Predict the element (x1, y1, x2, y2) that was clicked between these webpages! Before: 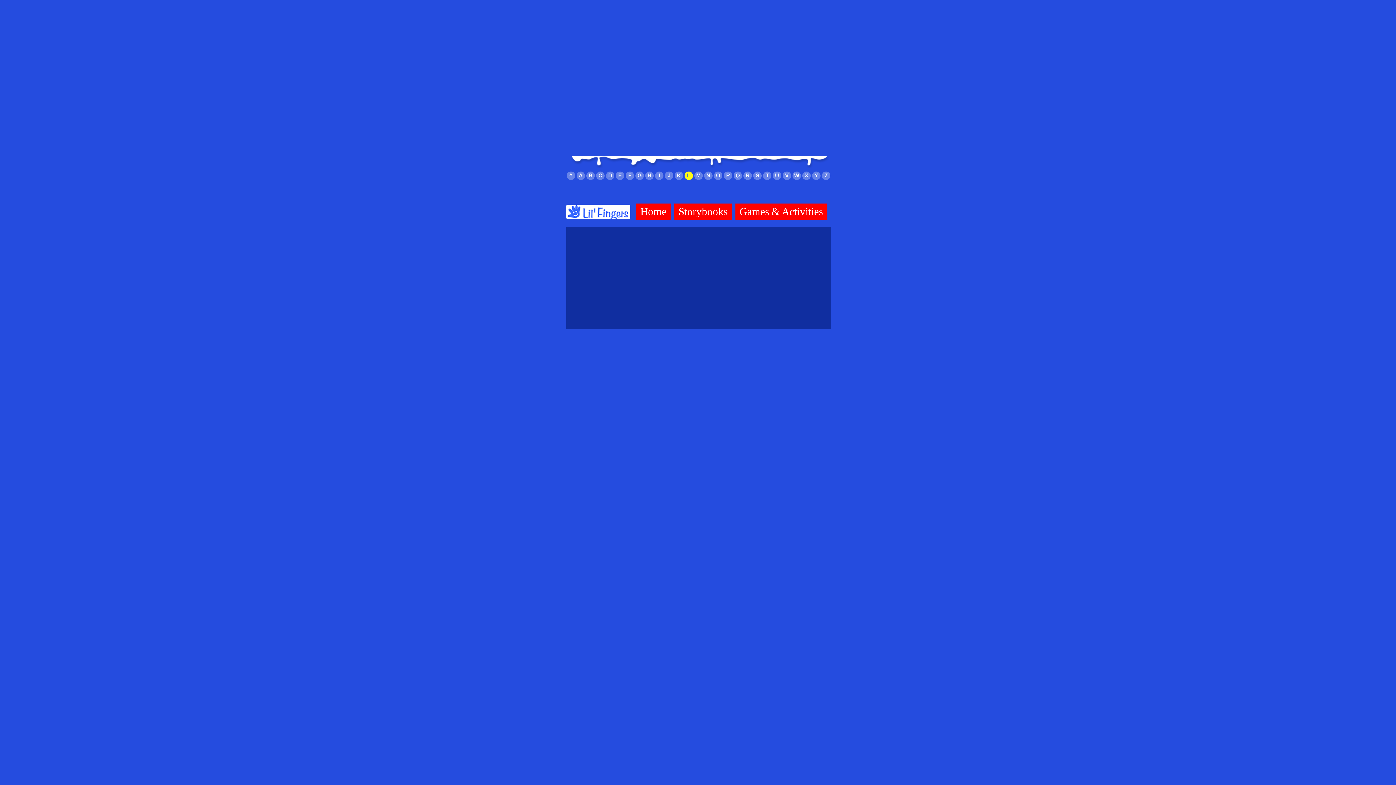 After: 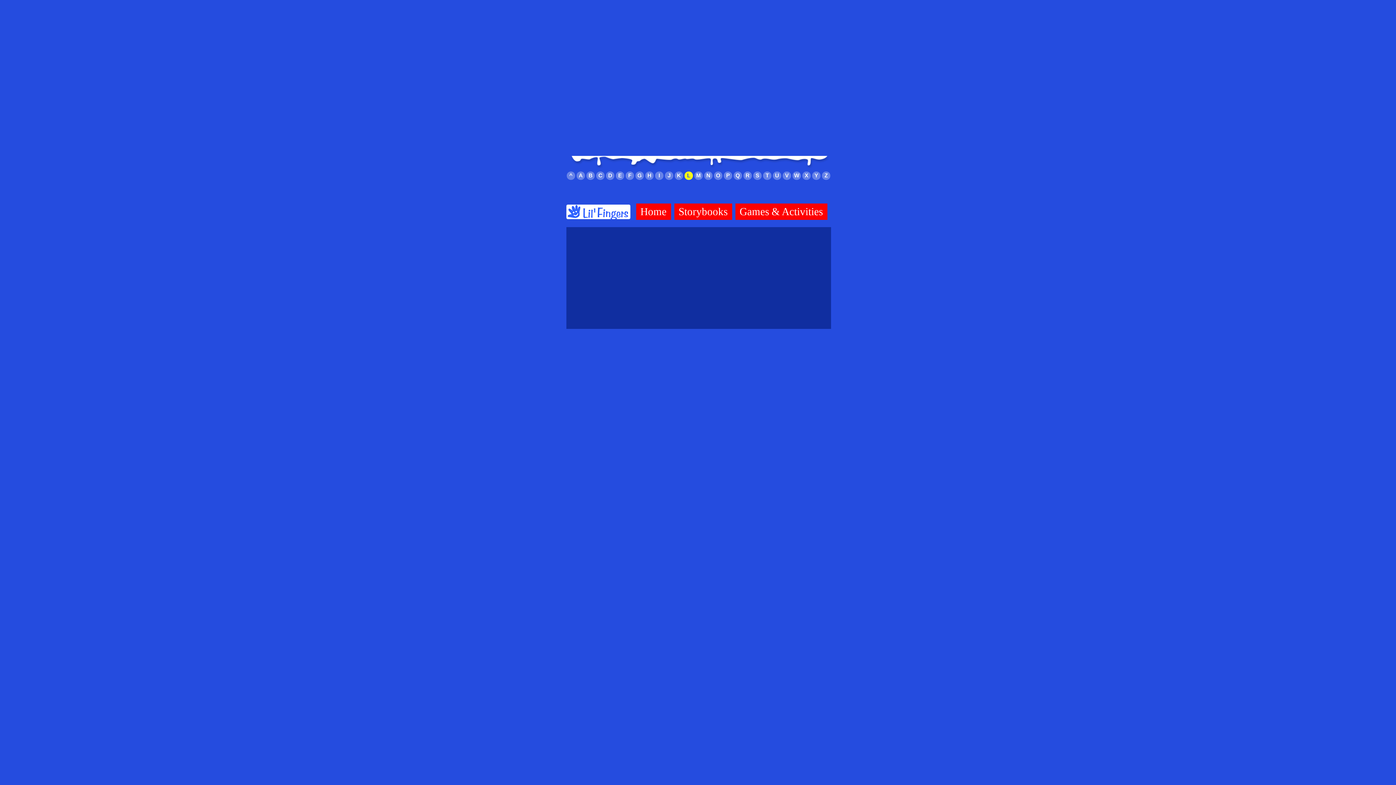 Action: bbox: (684, 171, 693, 180) label: L